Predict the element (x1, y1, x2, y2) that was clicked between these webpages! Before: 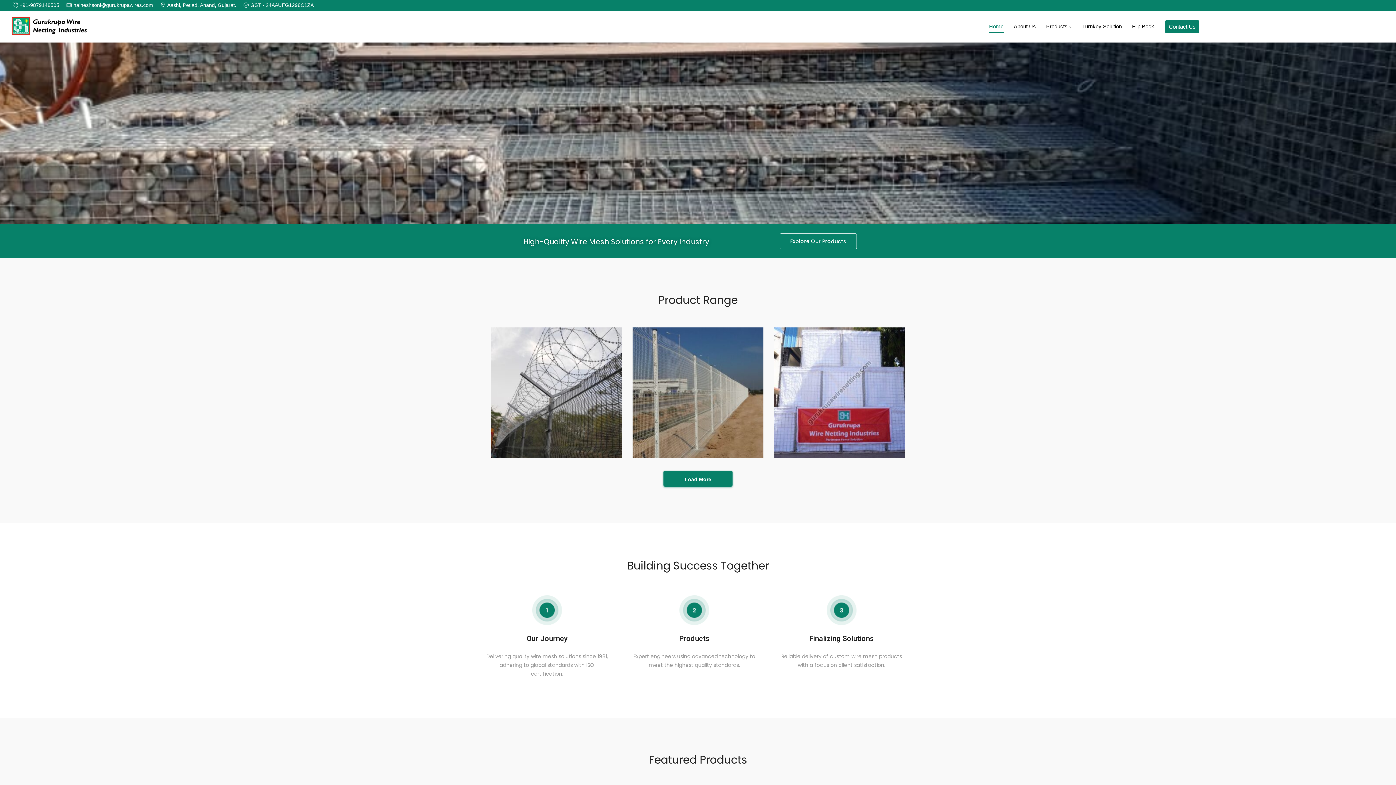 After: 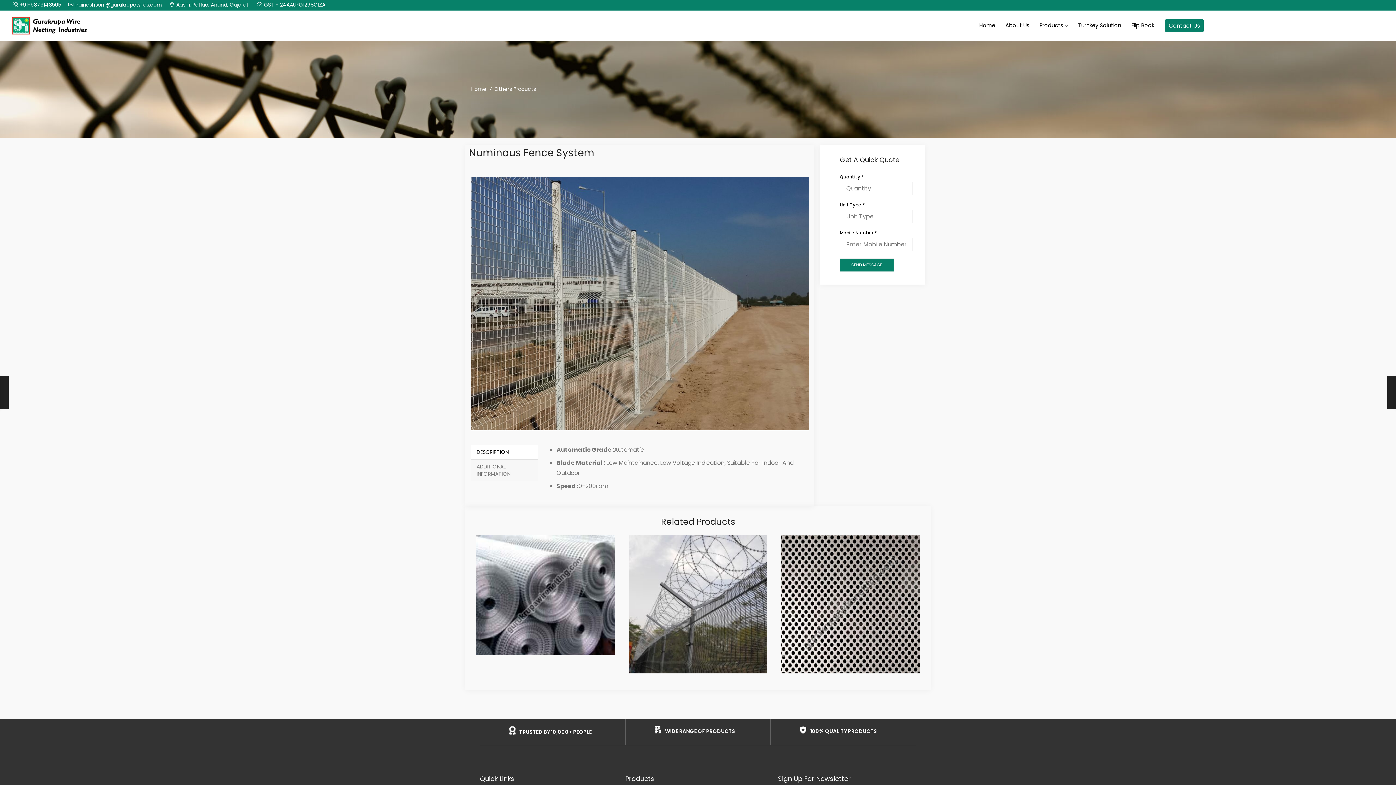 Action: bbox: (632, 327, 763, 460)